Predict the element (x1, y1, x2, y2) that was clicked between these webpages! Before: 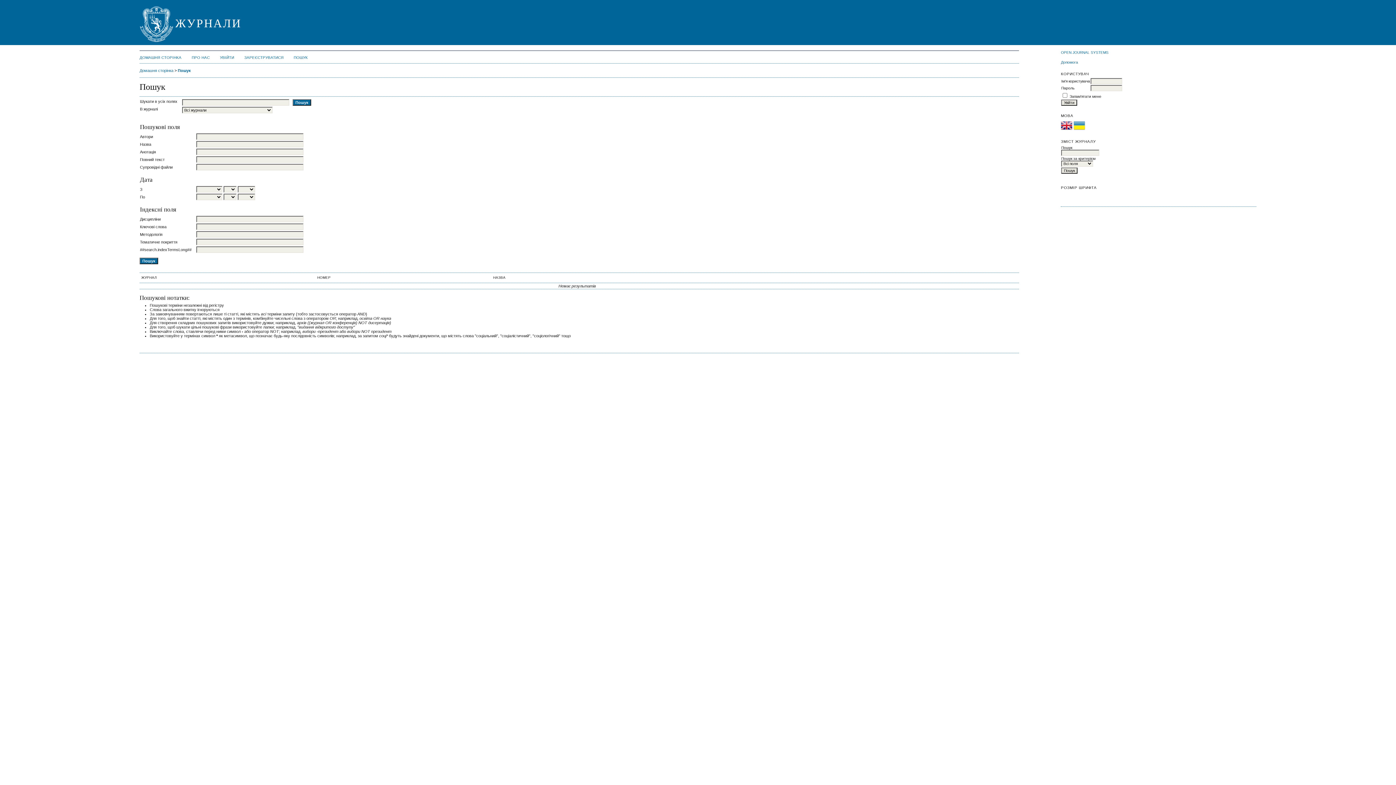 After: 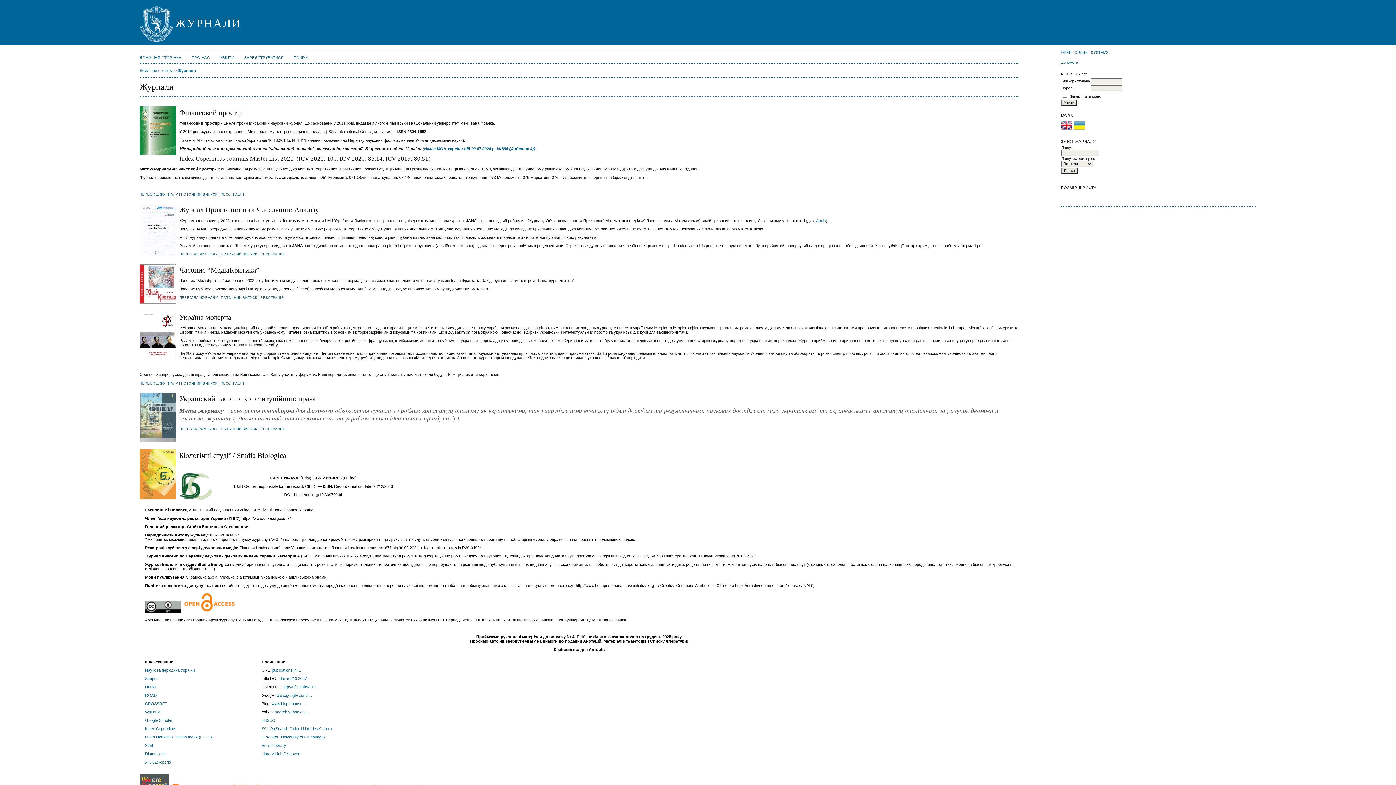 Action: bbox: (139, 55, 181, 59) label: ДОМАШНЯ СТОРІНКА